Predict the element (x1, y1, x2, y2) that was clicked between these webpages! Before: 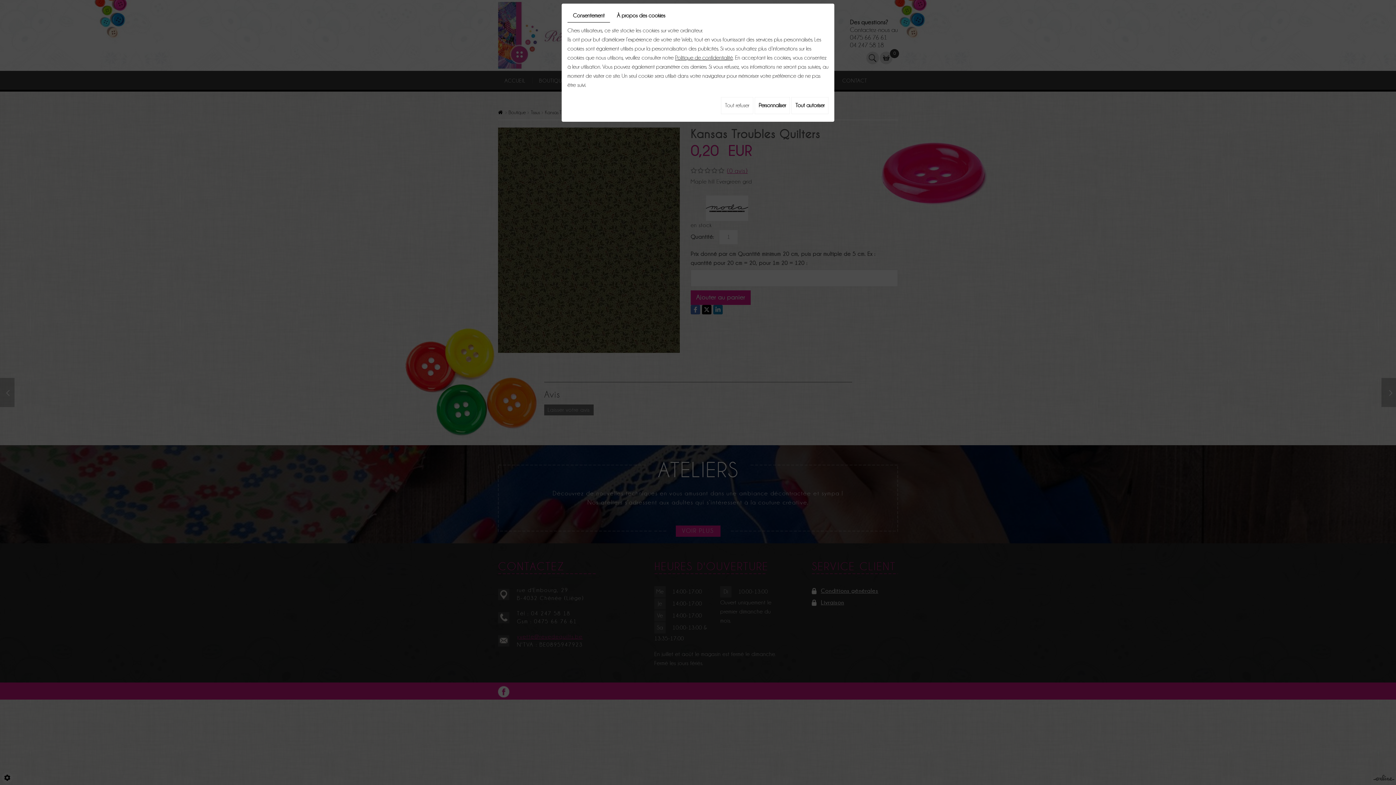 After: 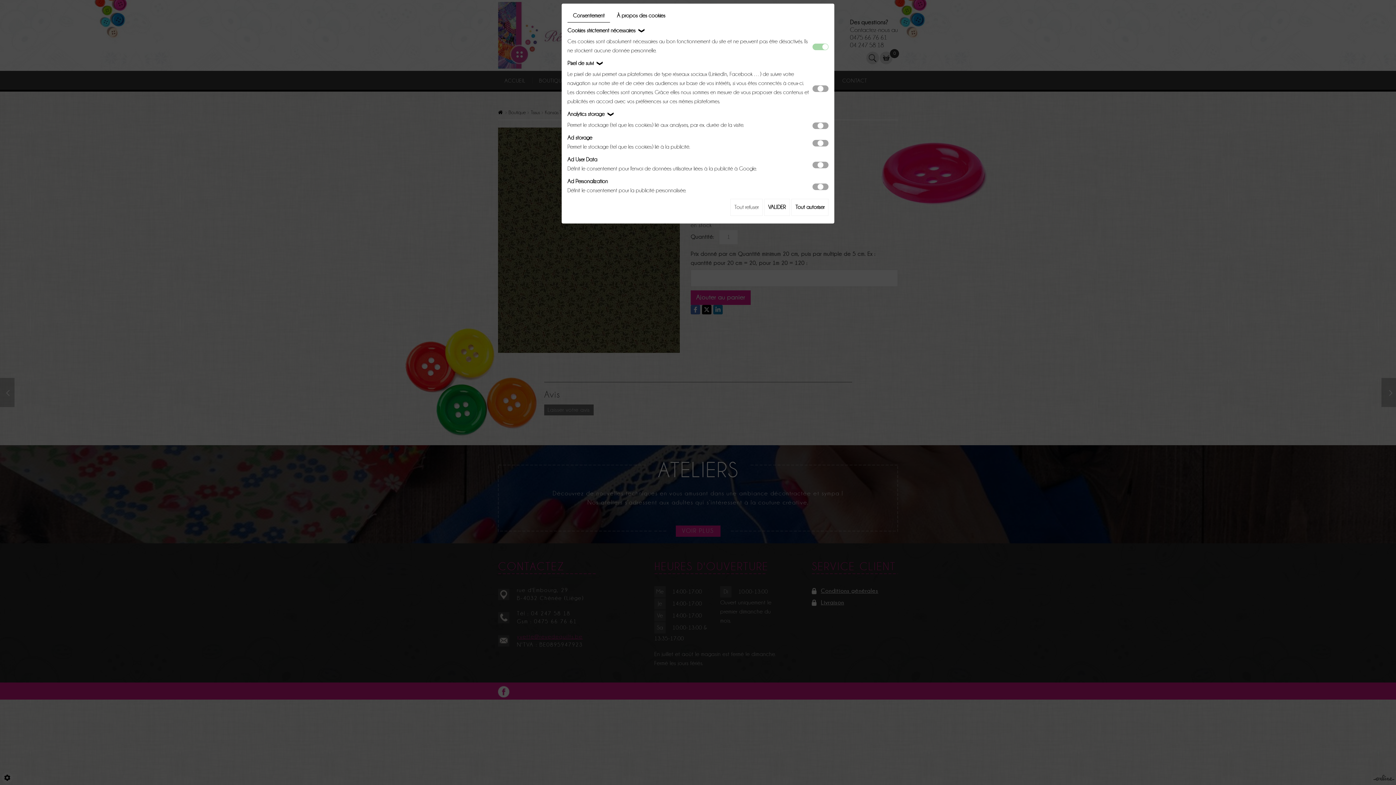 Action: label: Personnaliser bbox: (754, 97, 790, 114)